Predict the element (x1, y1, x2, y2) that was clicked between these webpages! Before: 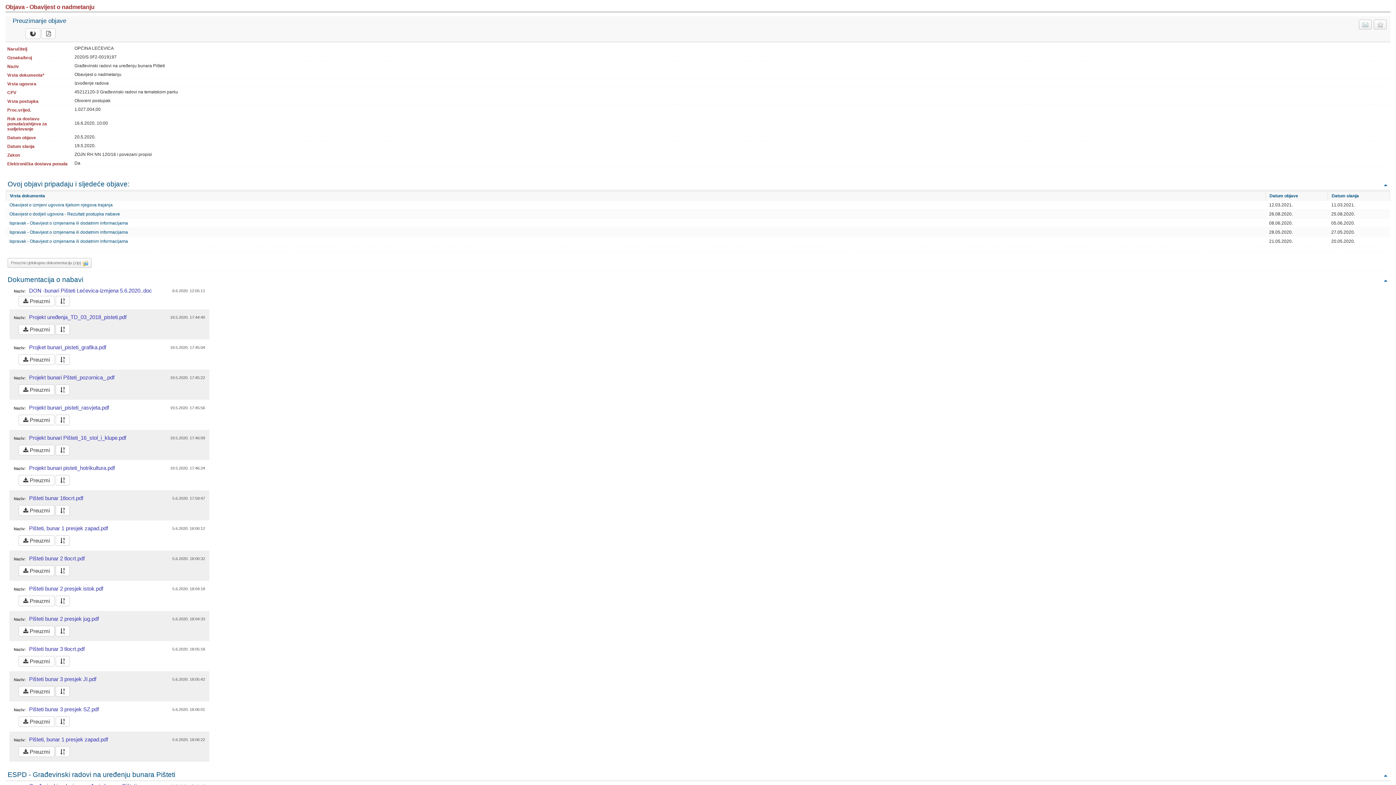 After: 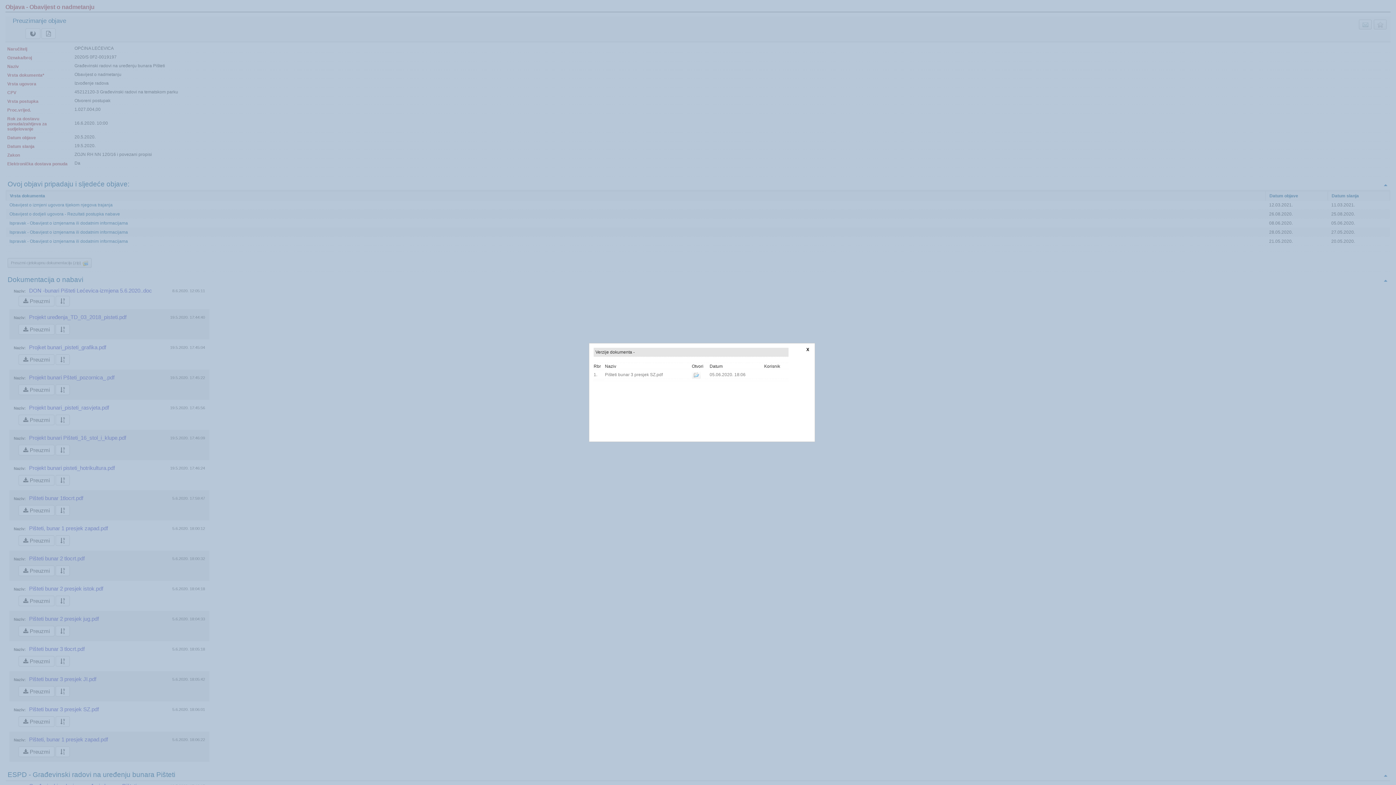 Action: bbox: (55, 716, 69, 727)